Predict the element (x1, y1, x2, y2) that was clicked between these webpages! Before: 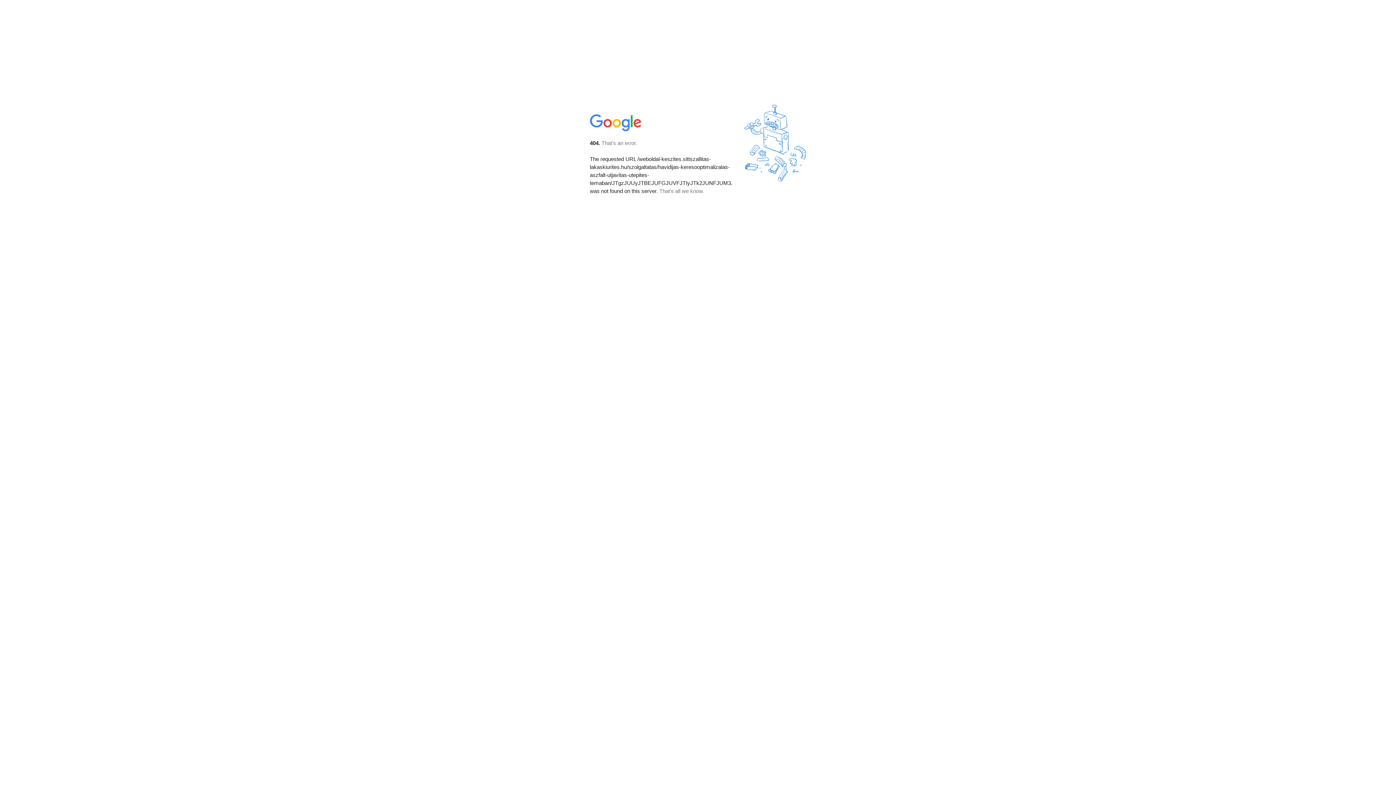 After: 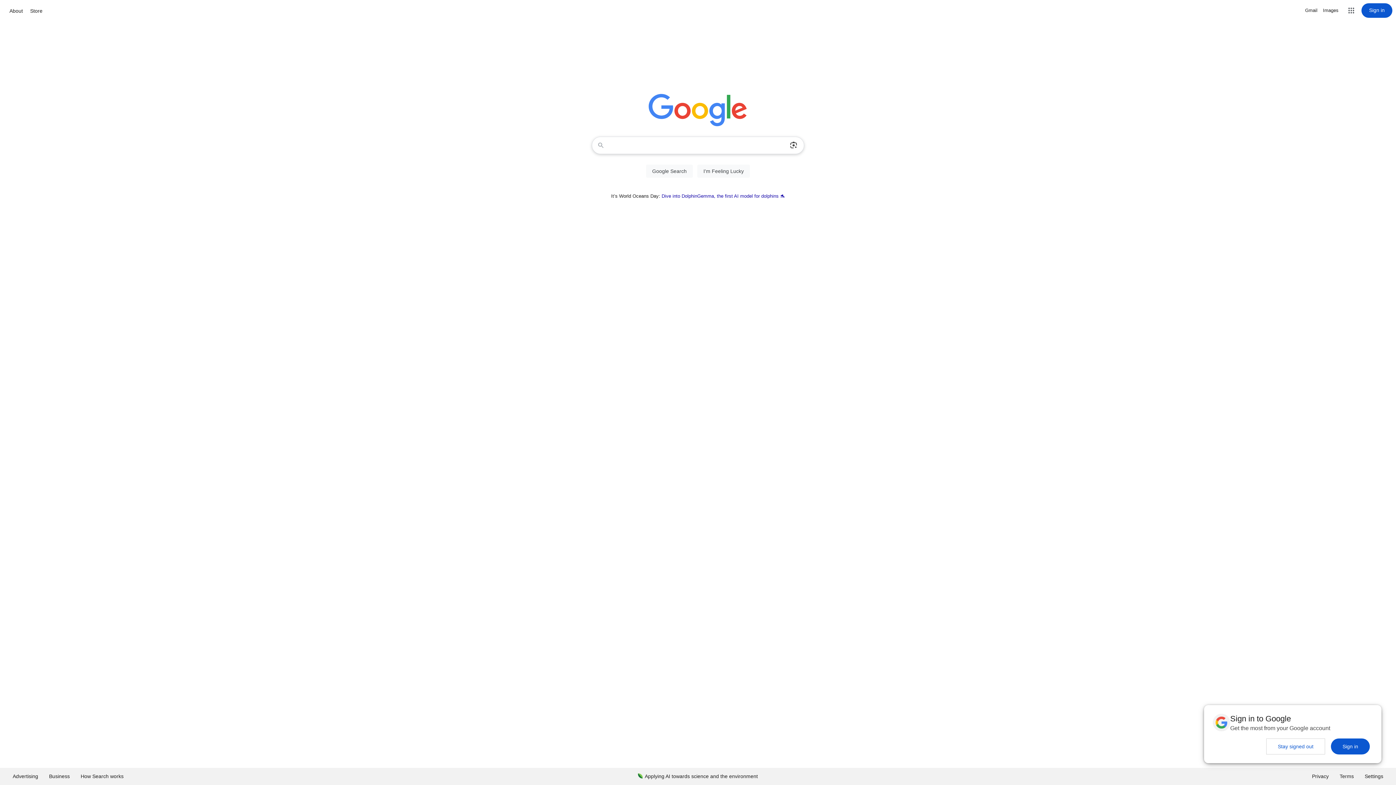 Action: bbox: (590, 127, 642, 134)